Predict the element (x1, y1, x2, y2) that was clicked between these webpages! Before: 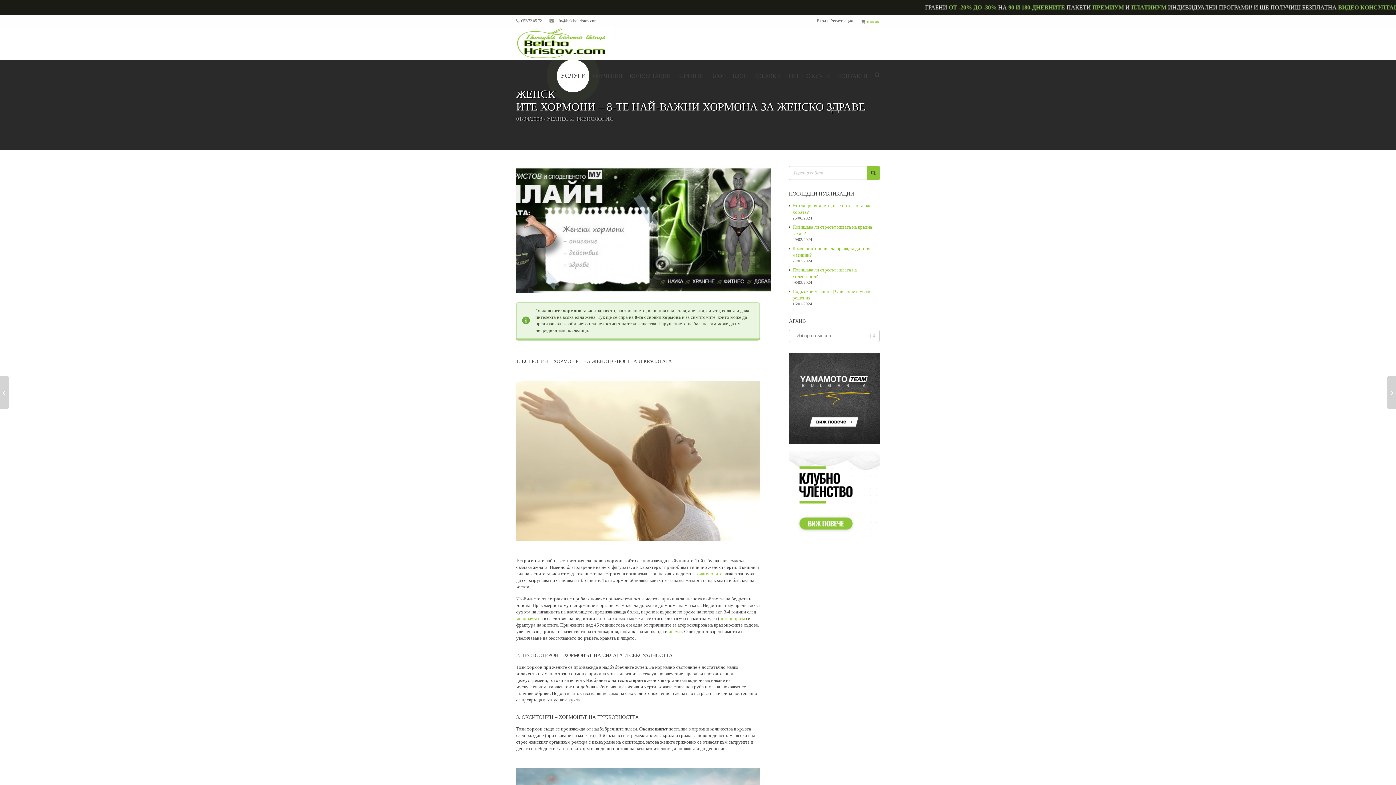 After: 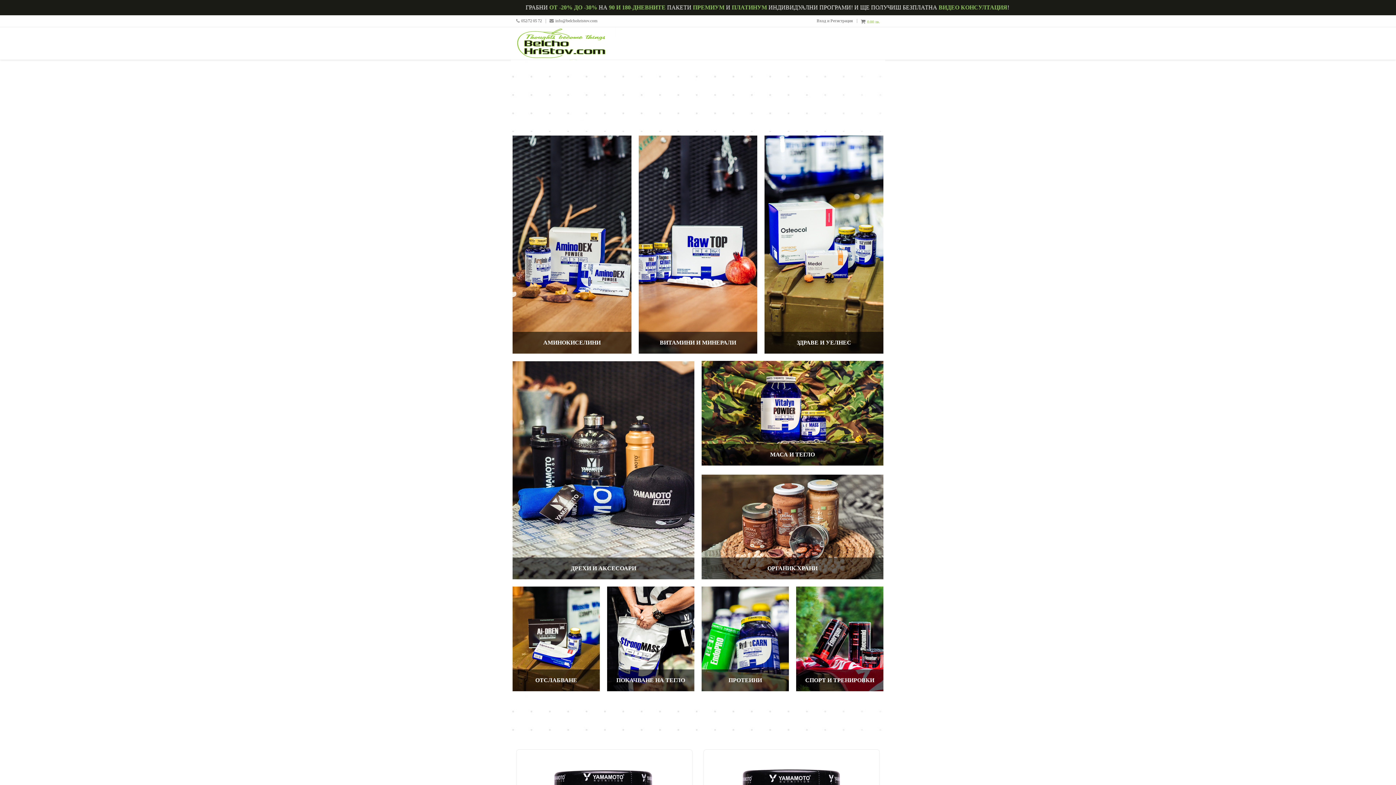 Action: label: ДОБАВКИ bbox: (750, 59, 784, 92)